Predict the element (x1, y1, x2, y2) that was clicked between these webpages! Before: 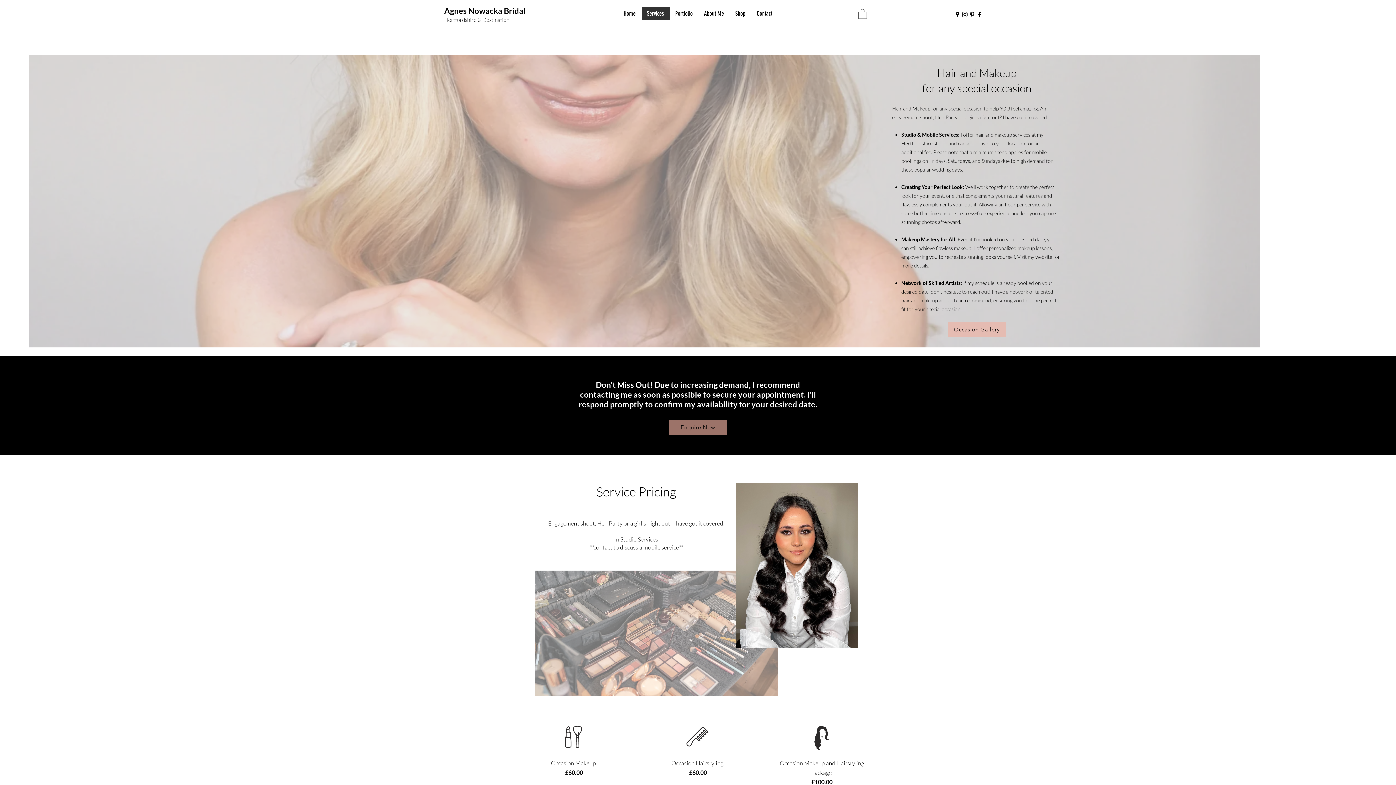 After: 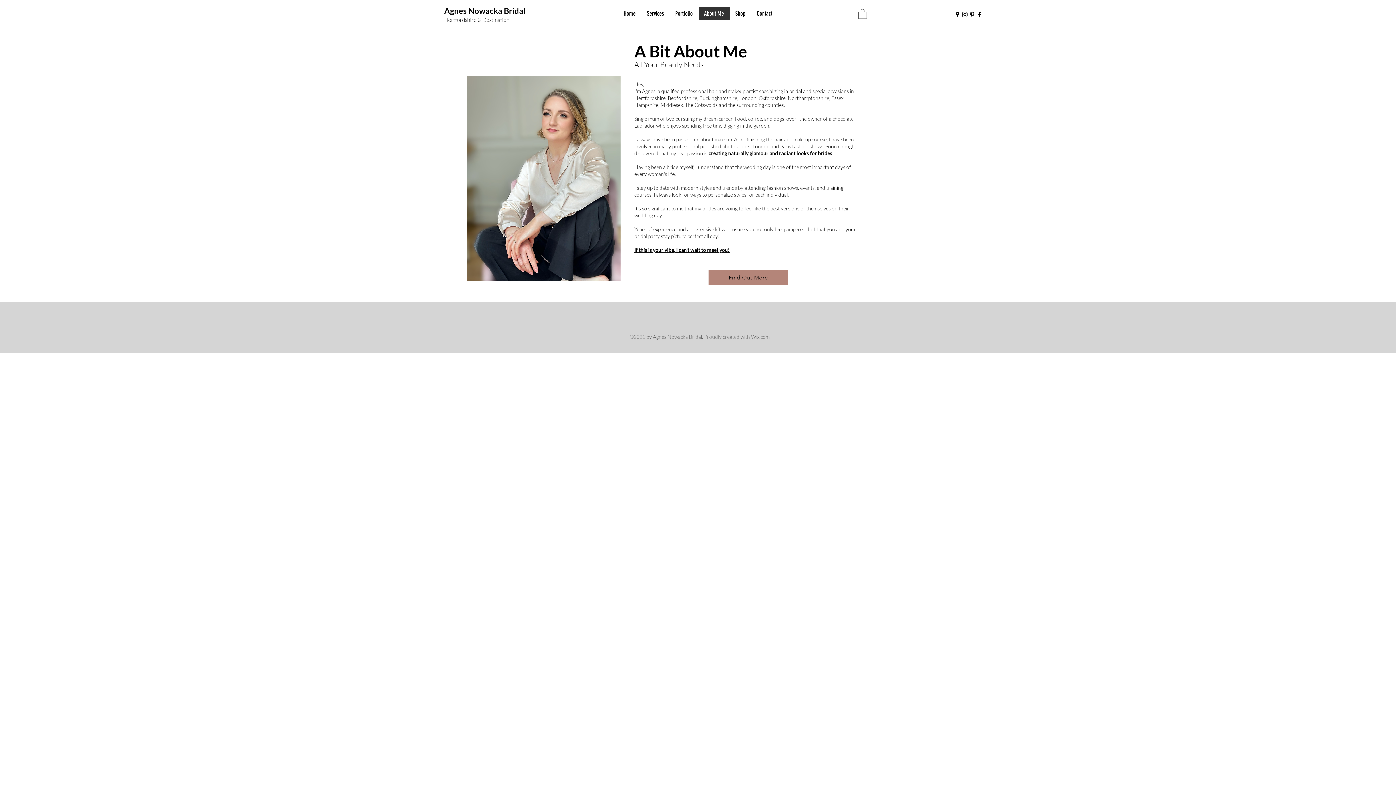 Action: label: About Me bbox: (698, 7, 729, 19)